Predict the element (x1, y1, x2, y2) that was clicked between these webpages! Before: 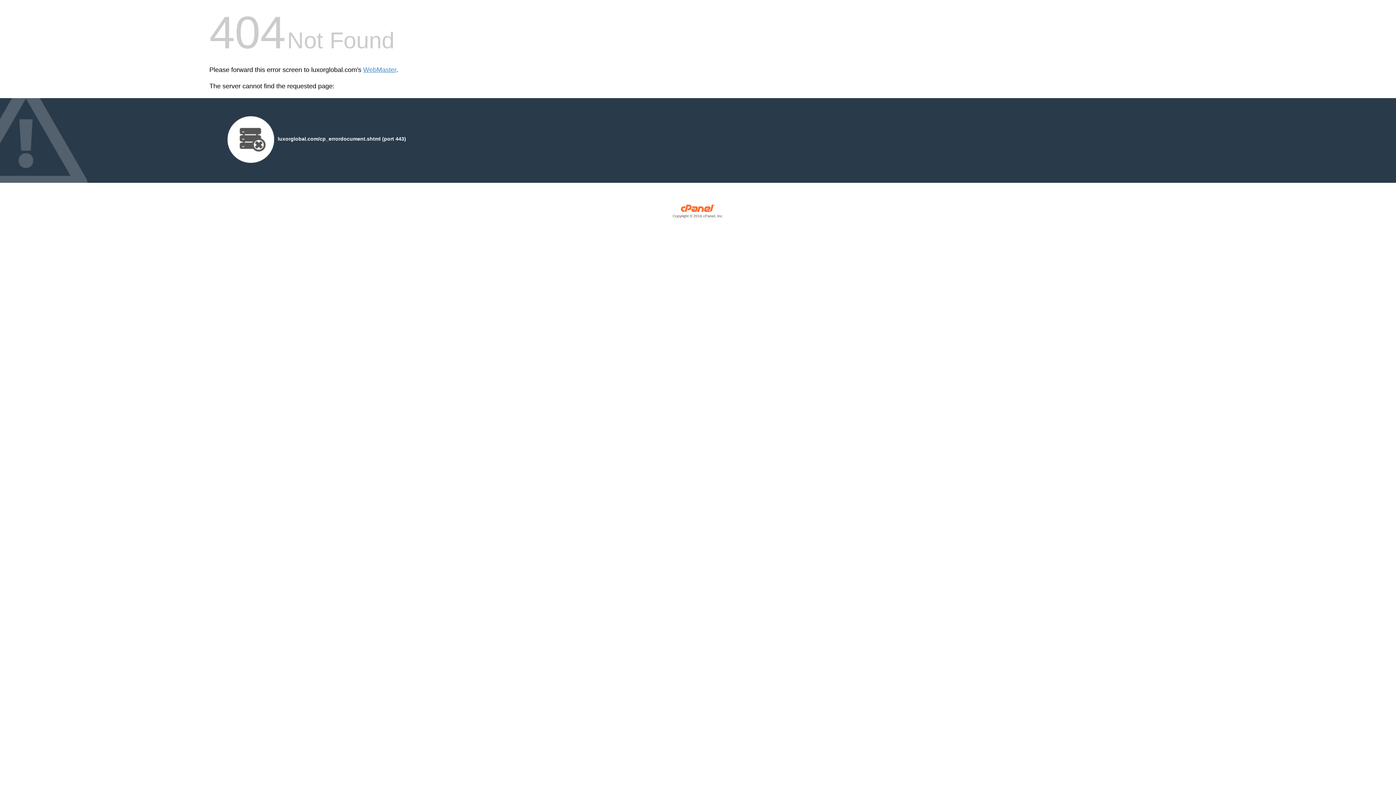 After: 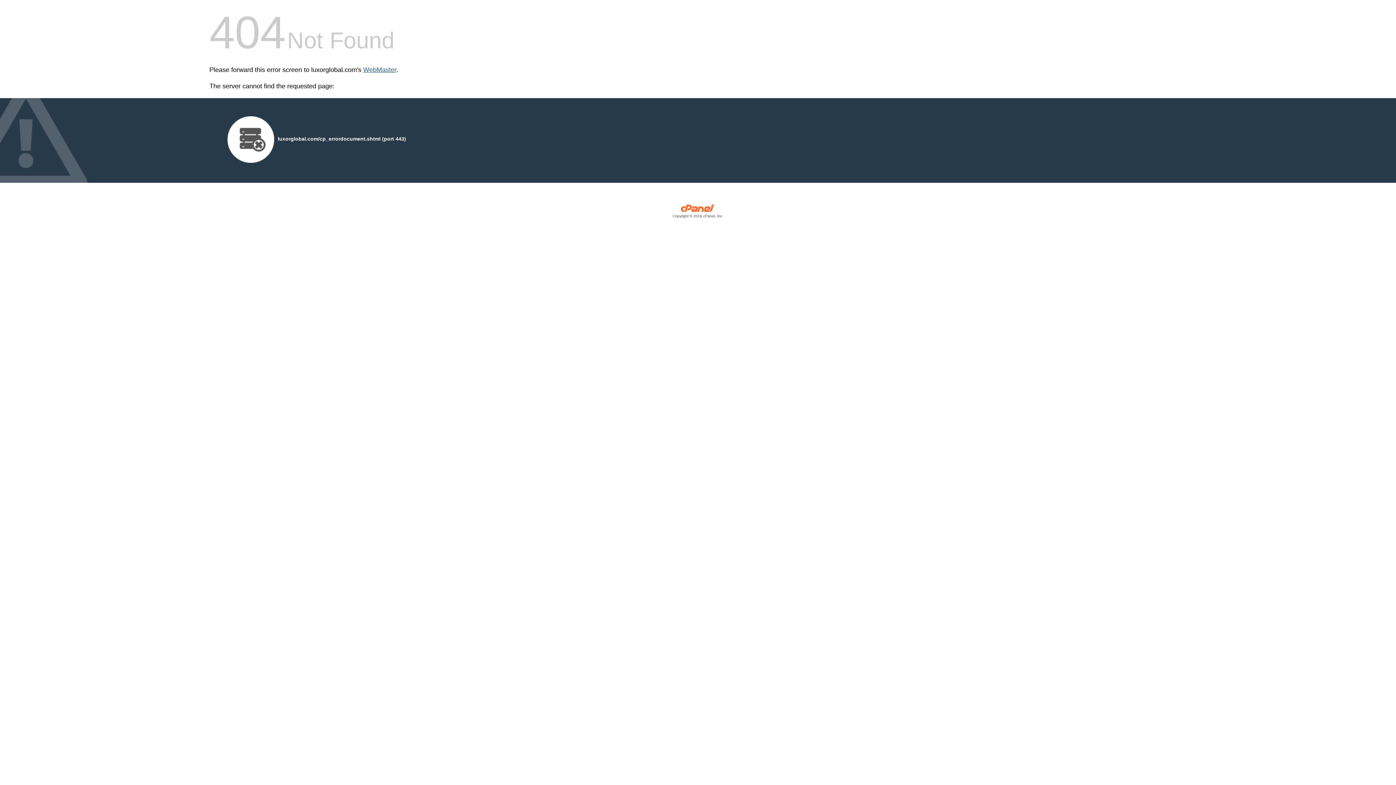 Action: bbox: (363, 66, 396, 73) label: WebMaster